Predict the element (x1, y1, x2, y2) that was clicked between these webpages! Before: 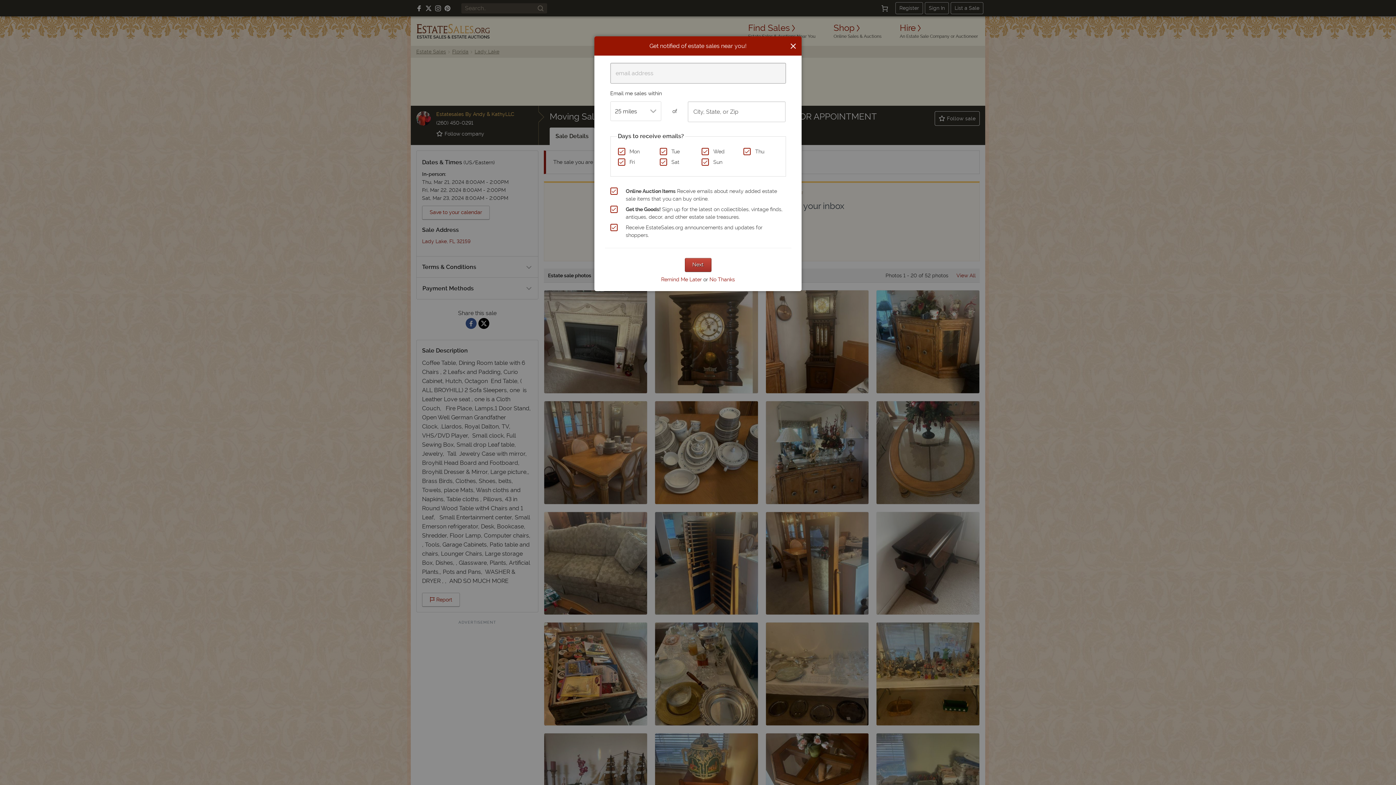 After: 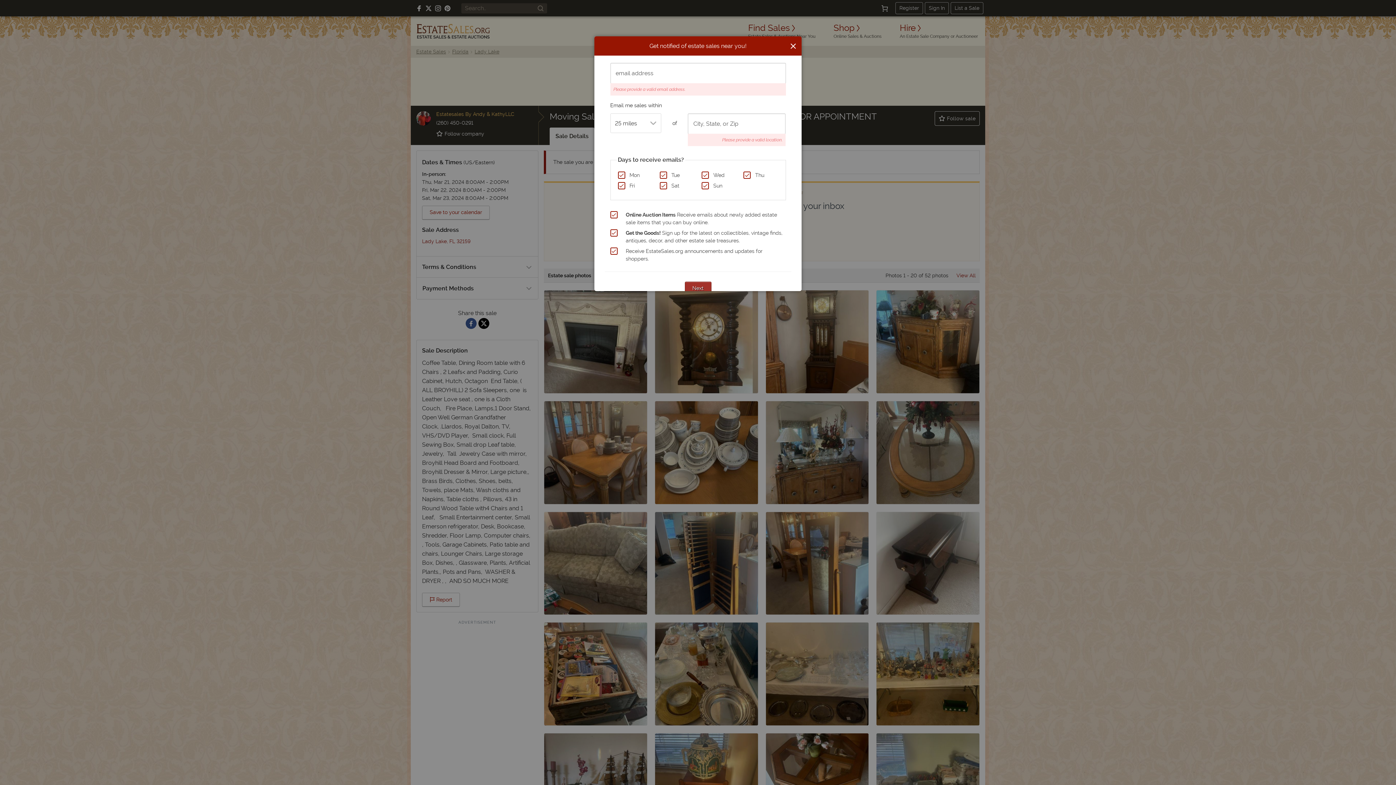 Action: bbox: (684, 258, 711, 271) label: Next